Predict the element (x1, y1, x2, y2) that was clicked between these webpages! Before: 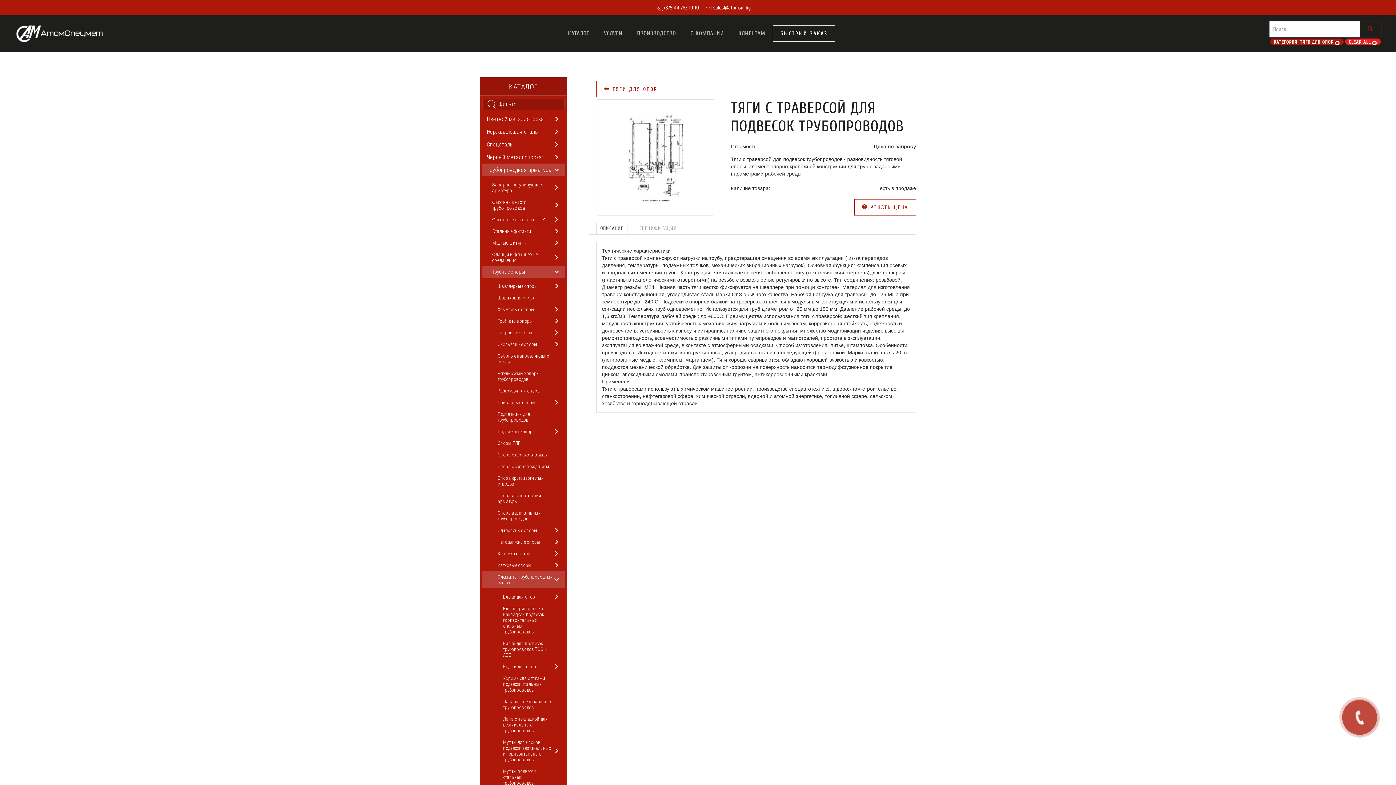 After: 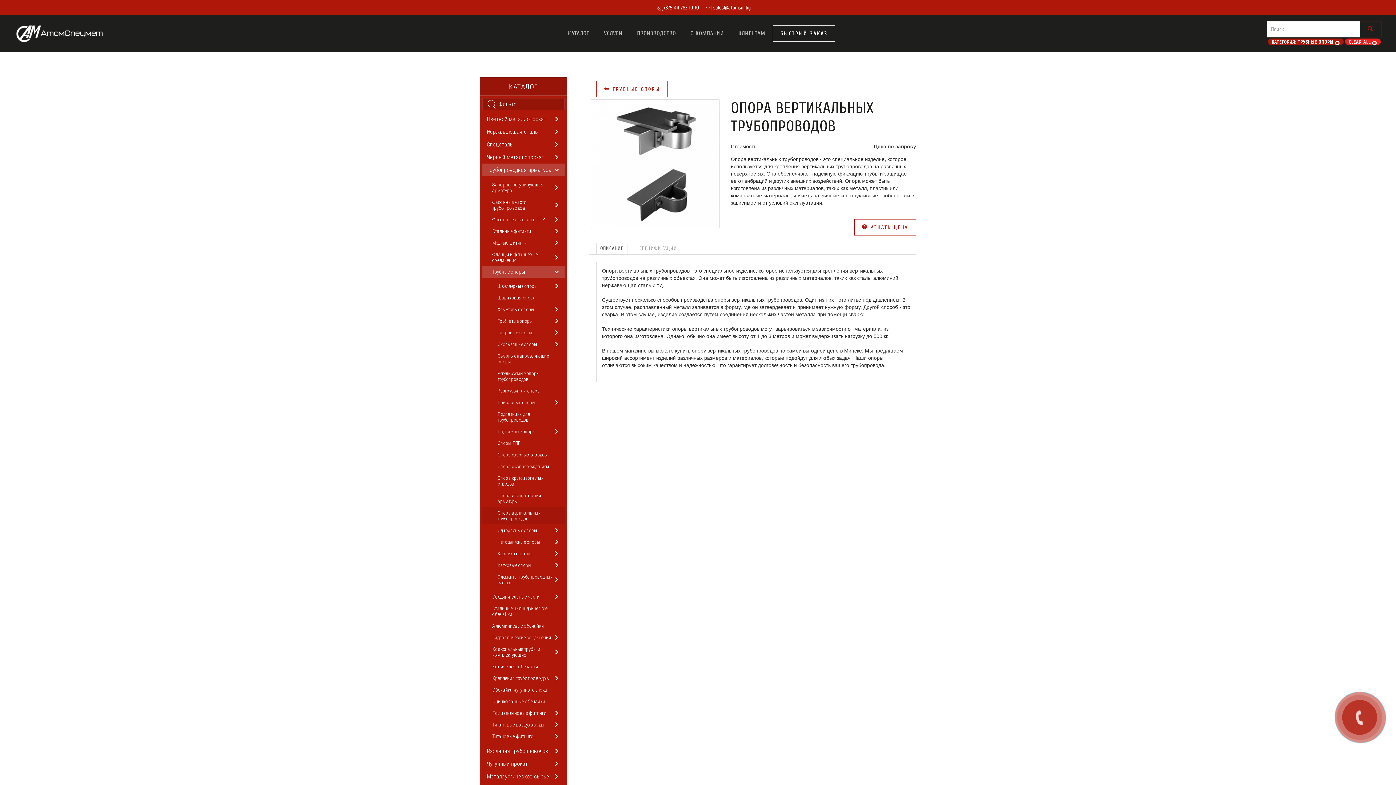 Action: label: Опора вертикальных трубопроводов bbox: (497, 510, 540, 521)